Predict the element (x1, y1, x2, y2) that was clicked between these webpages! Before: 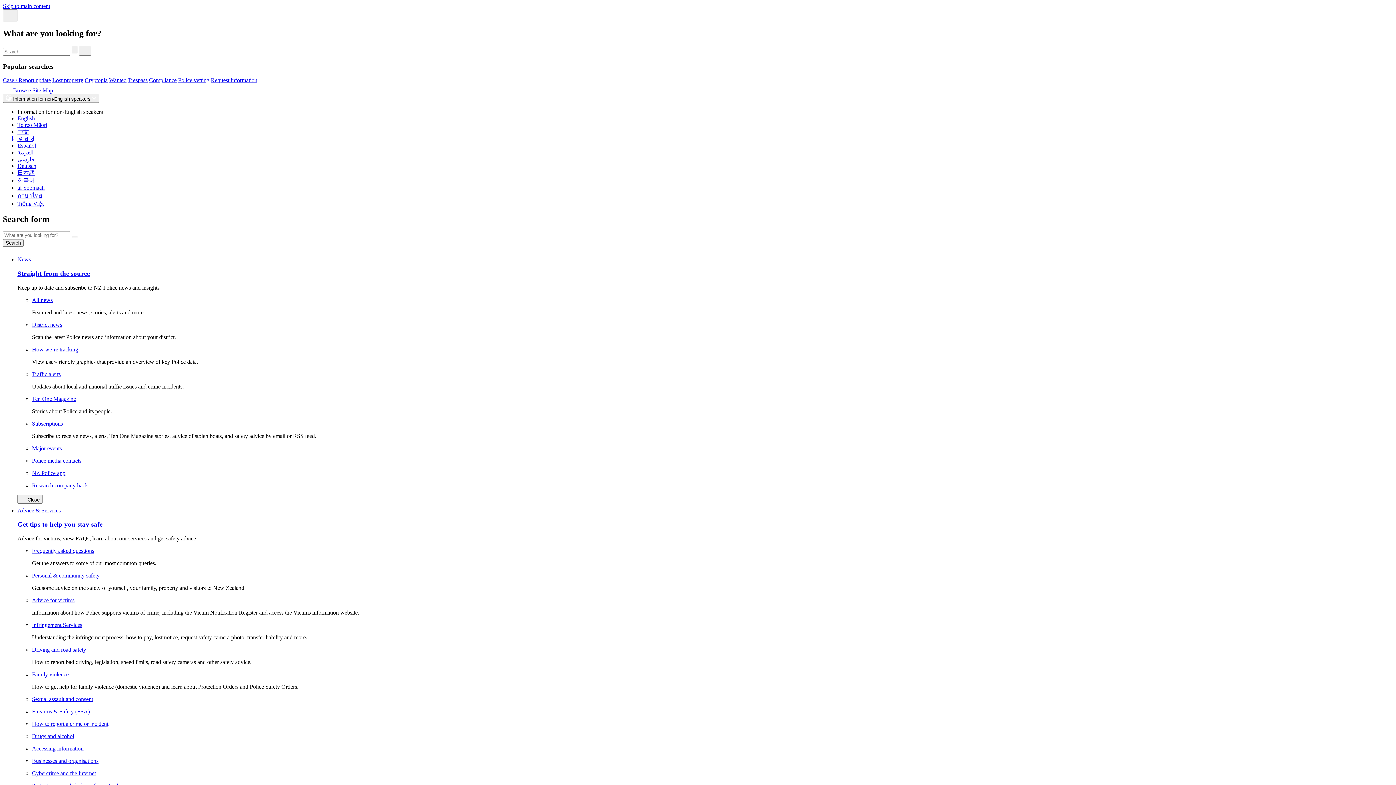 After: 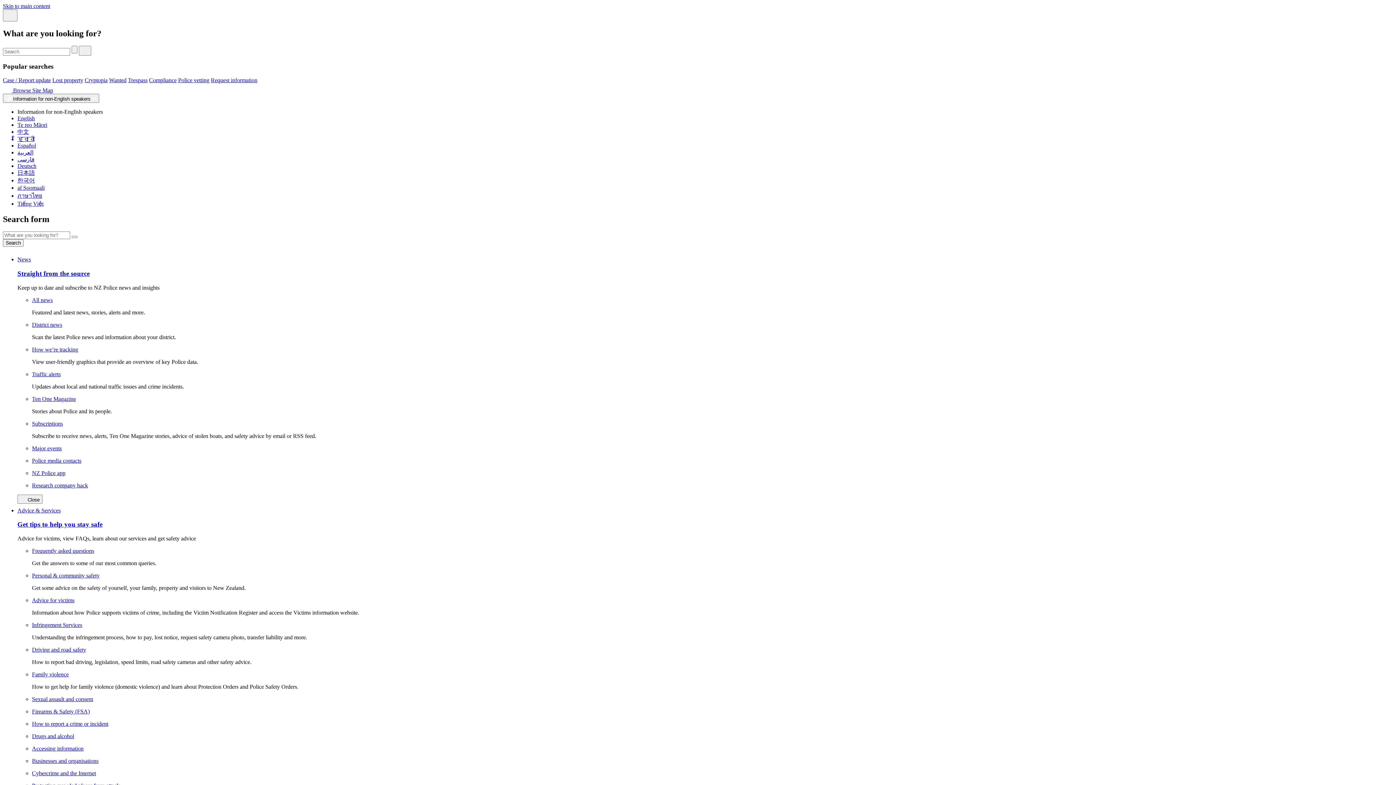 Action: bbox: (17, 169, 34, 176) label: 日本語